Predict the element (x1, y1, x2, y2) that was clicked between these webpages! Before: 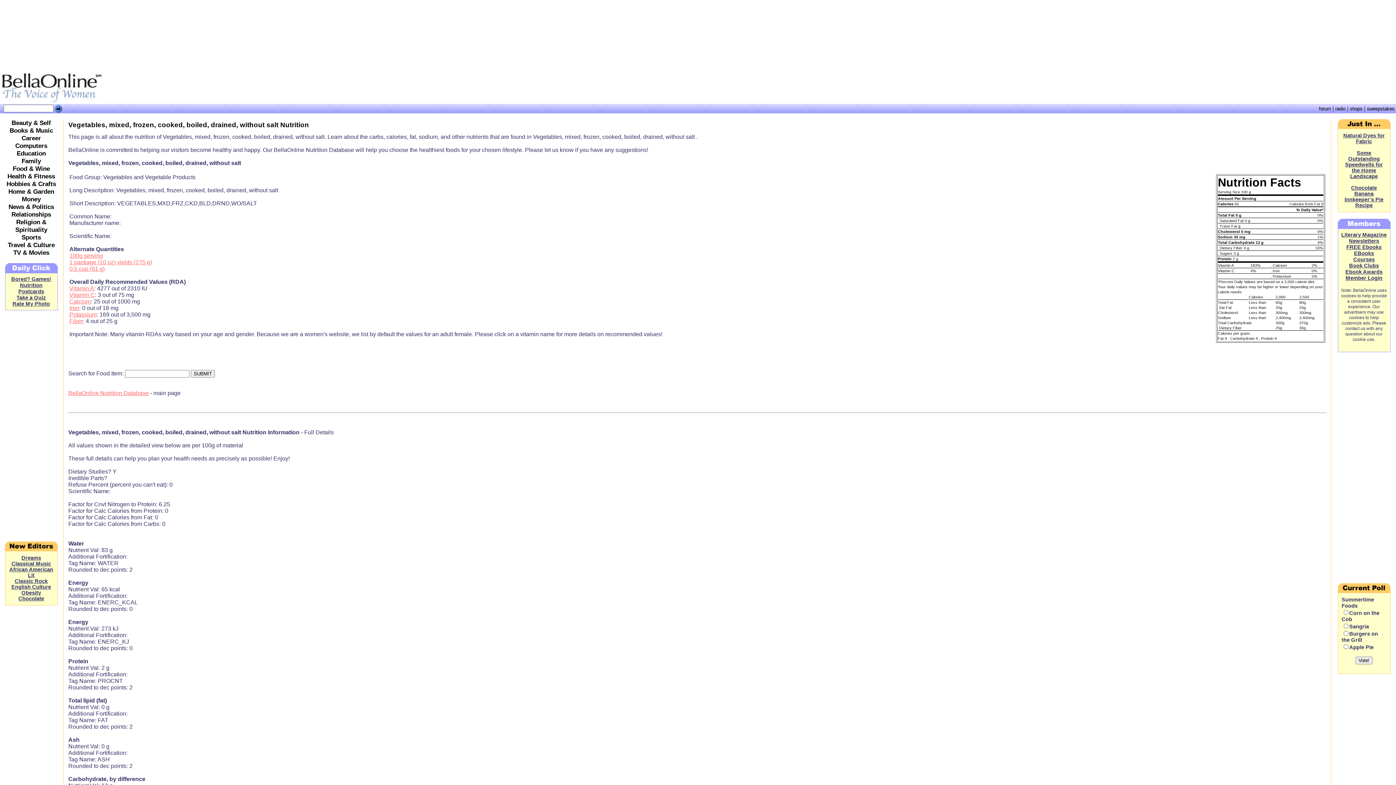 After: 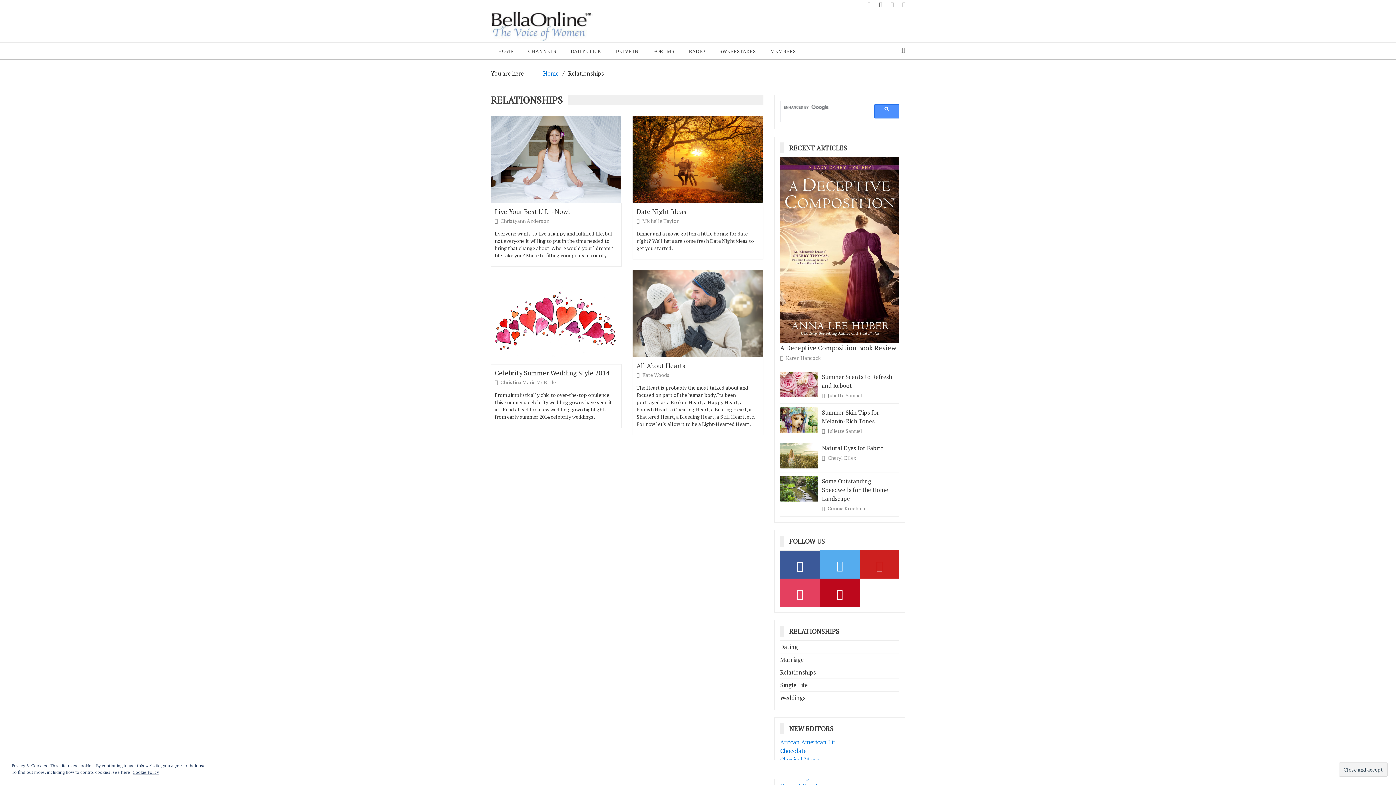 Action: bbox: (11, 210, 51, 218) label: Relationships